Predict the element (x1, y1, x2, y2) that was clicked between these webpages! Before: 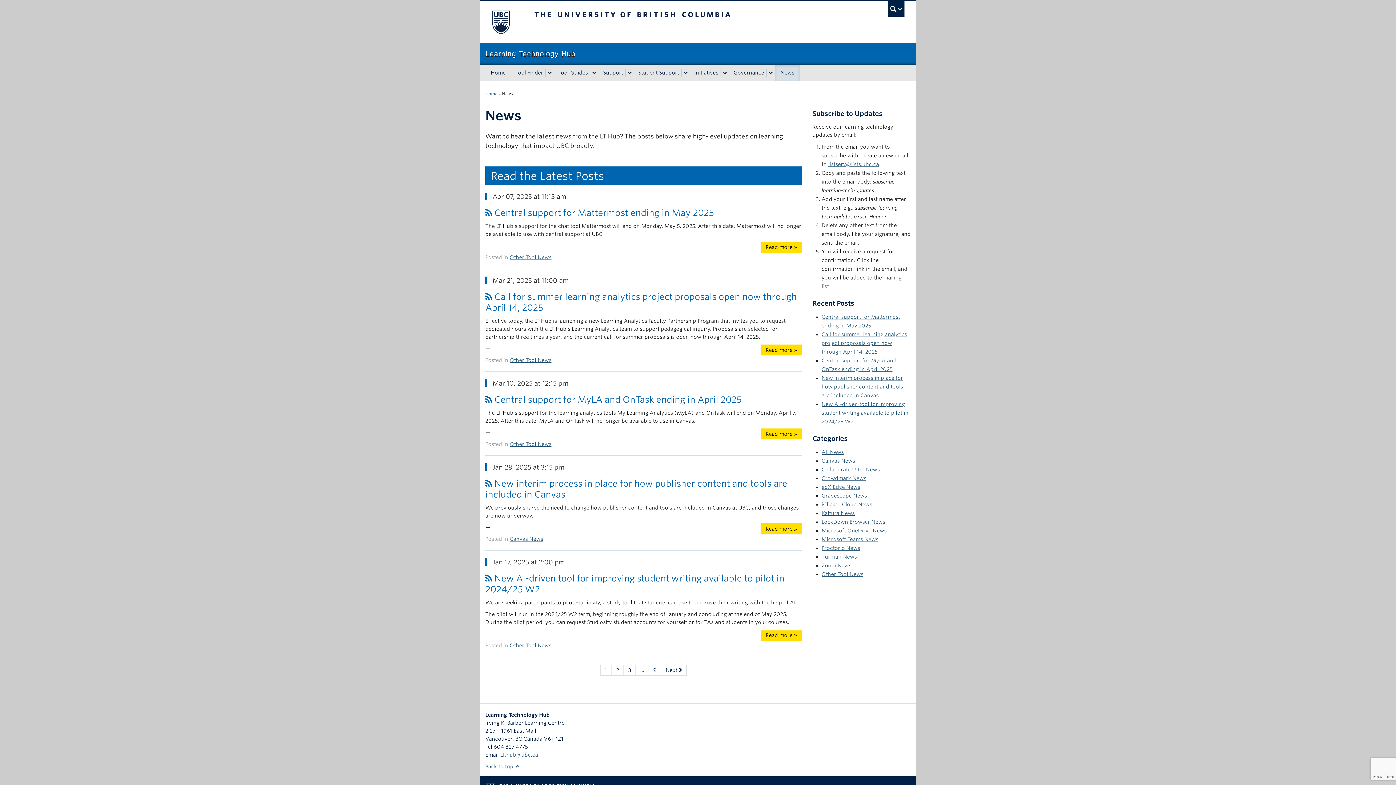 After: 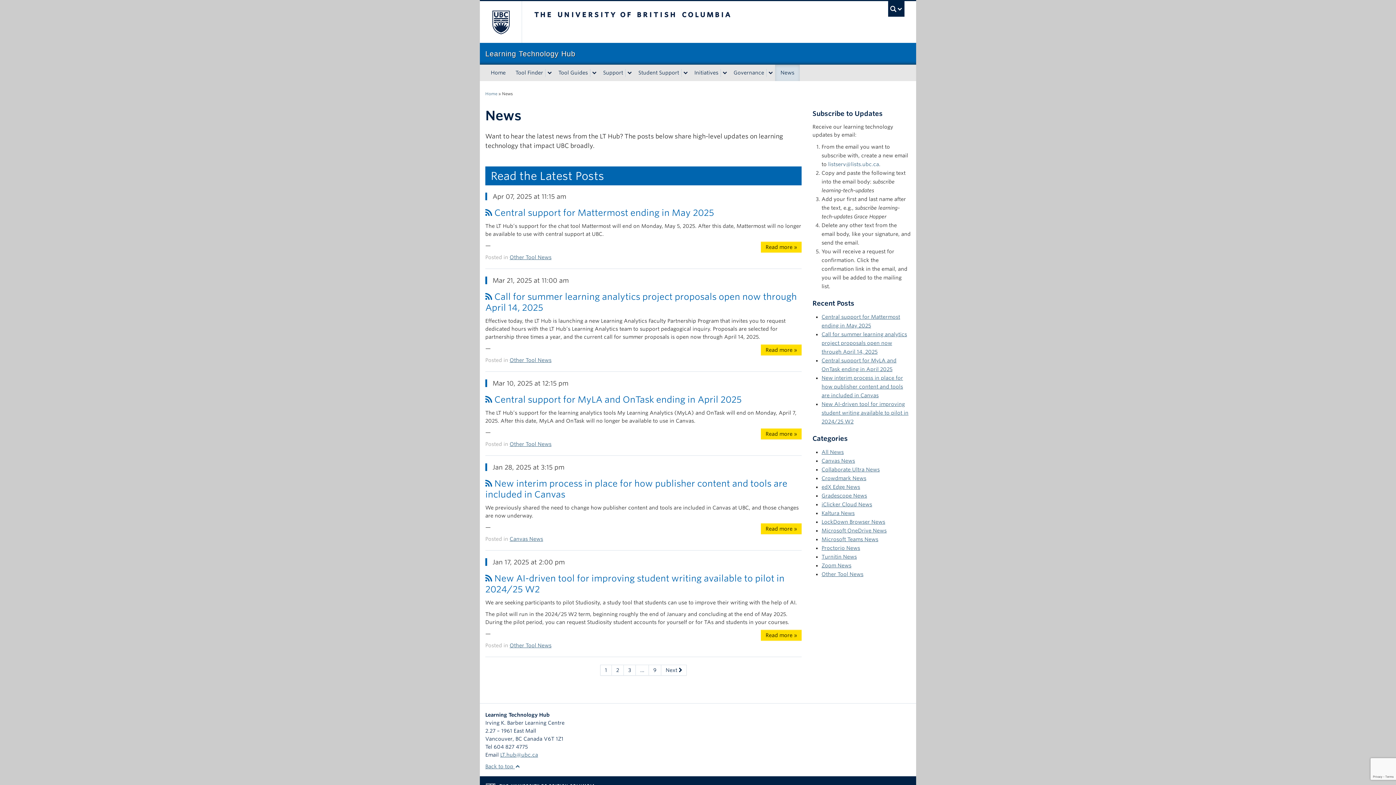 Action: label: listserv@lists.ubc.ca bbox: (828, 161, 879, 167)